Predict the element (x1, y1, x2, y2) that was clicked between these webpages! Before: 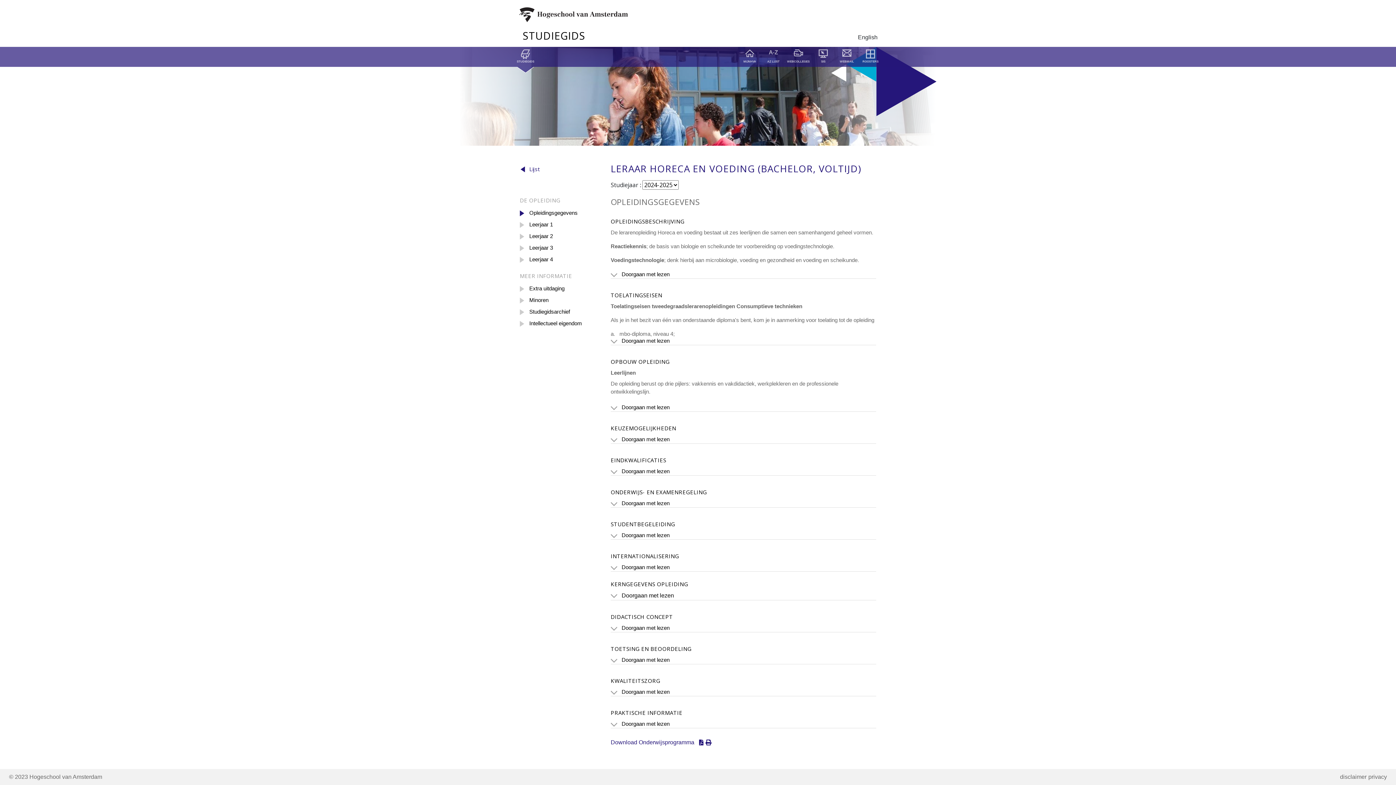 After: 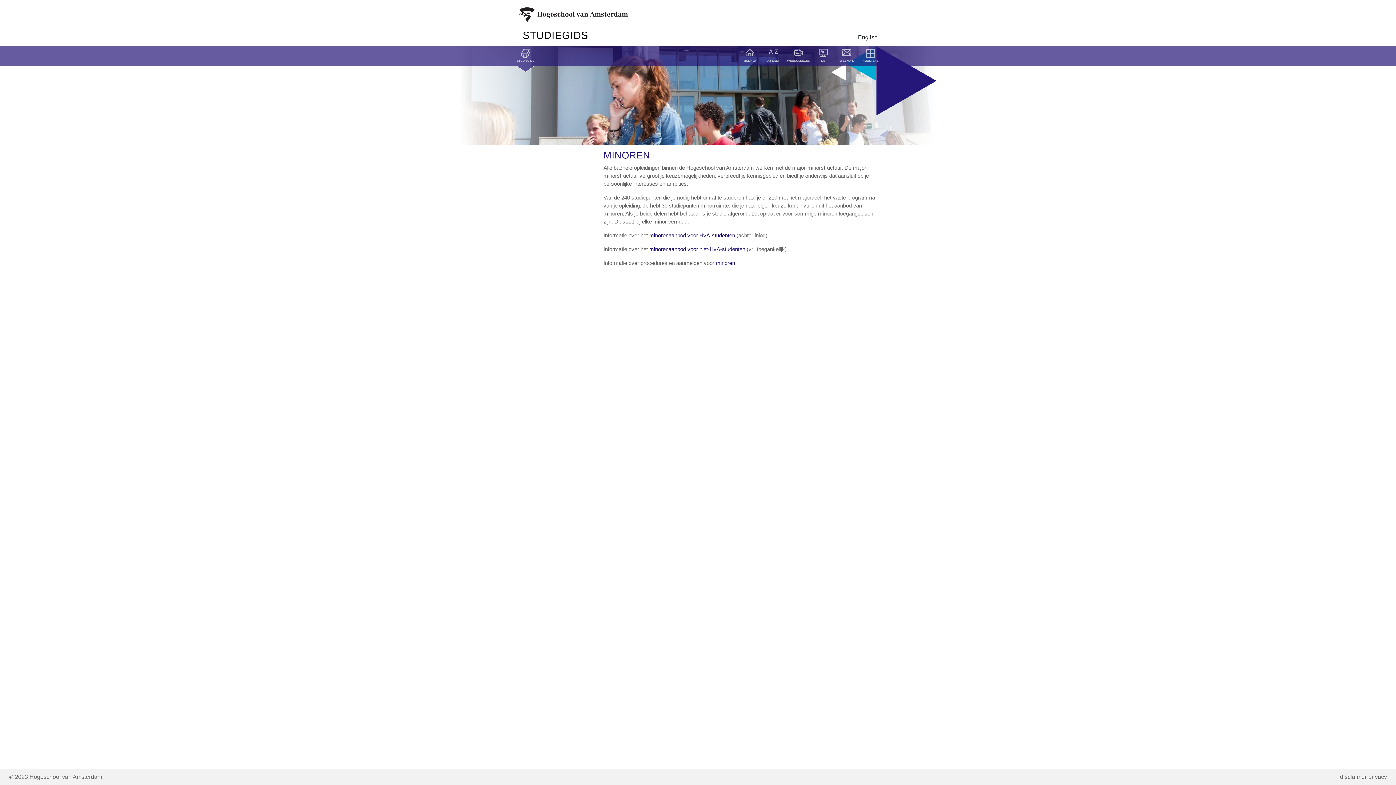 Action: bbox: (520, 296, 603, 308) label: Minoren